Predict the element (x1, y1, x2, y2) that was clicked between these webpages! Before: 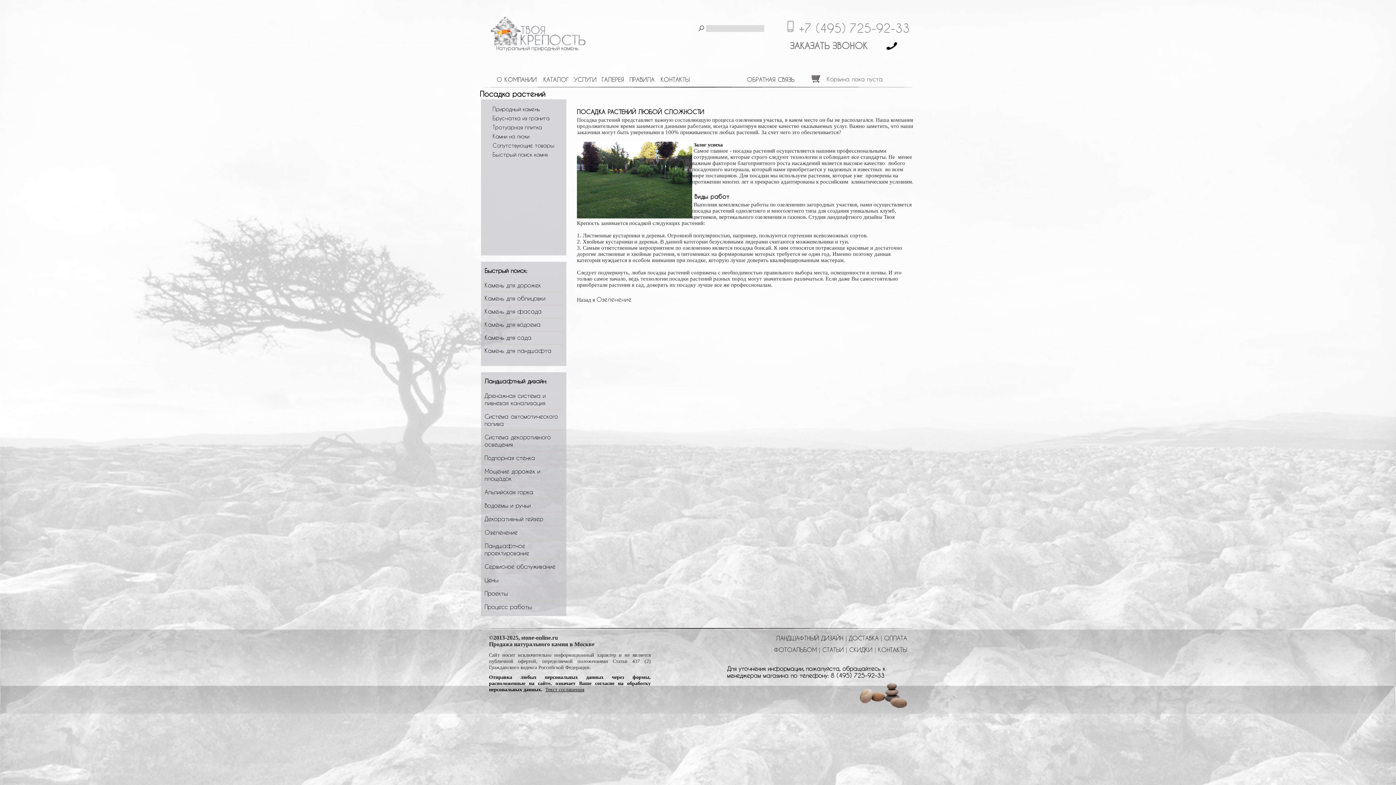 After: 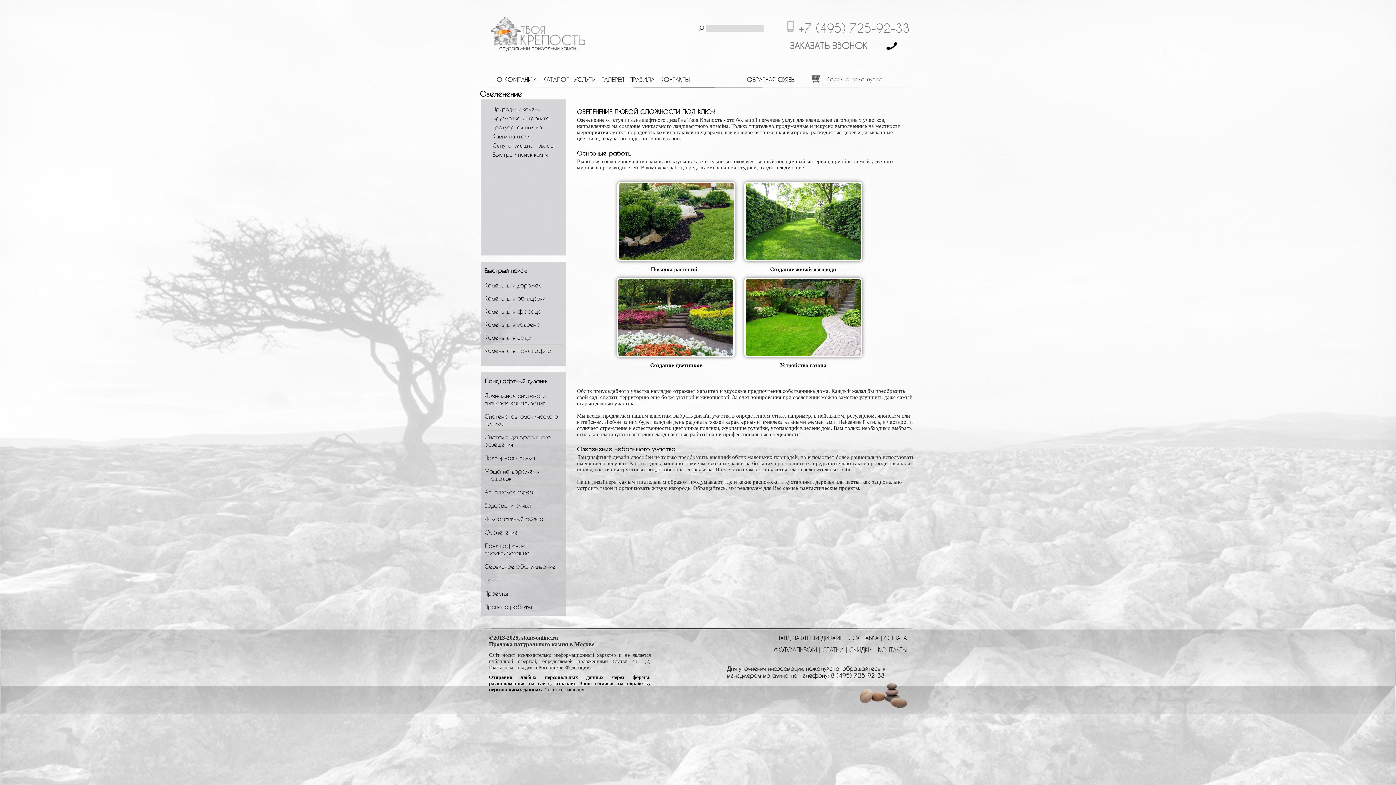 Action: bbox: (484, 529, 520, 536) label: Озеленение 